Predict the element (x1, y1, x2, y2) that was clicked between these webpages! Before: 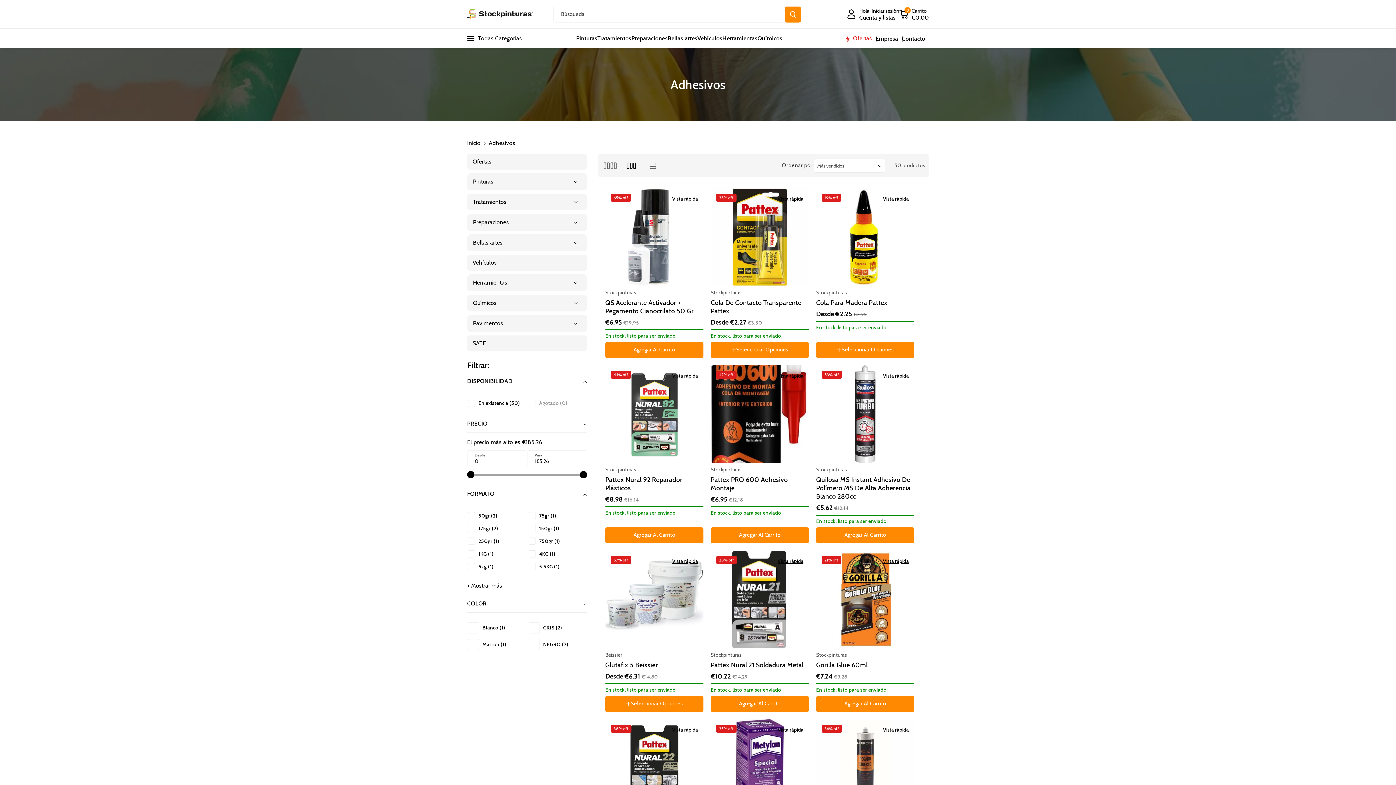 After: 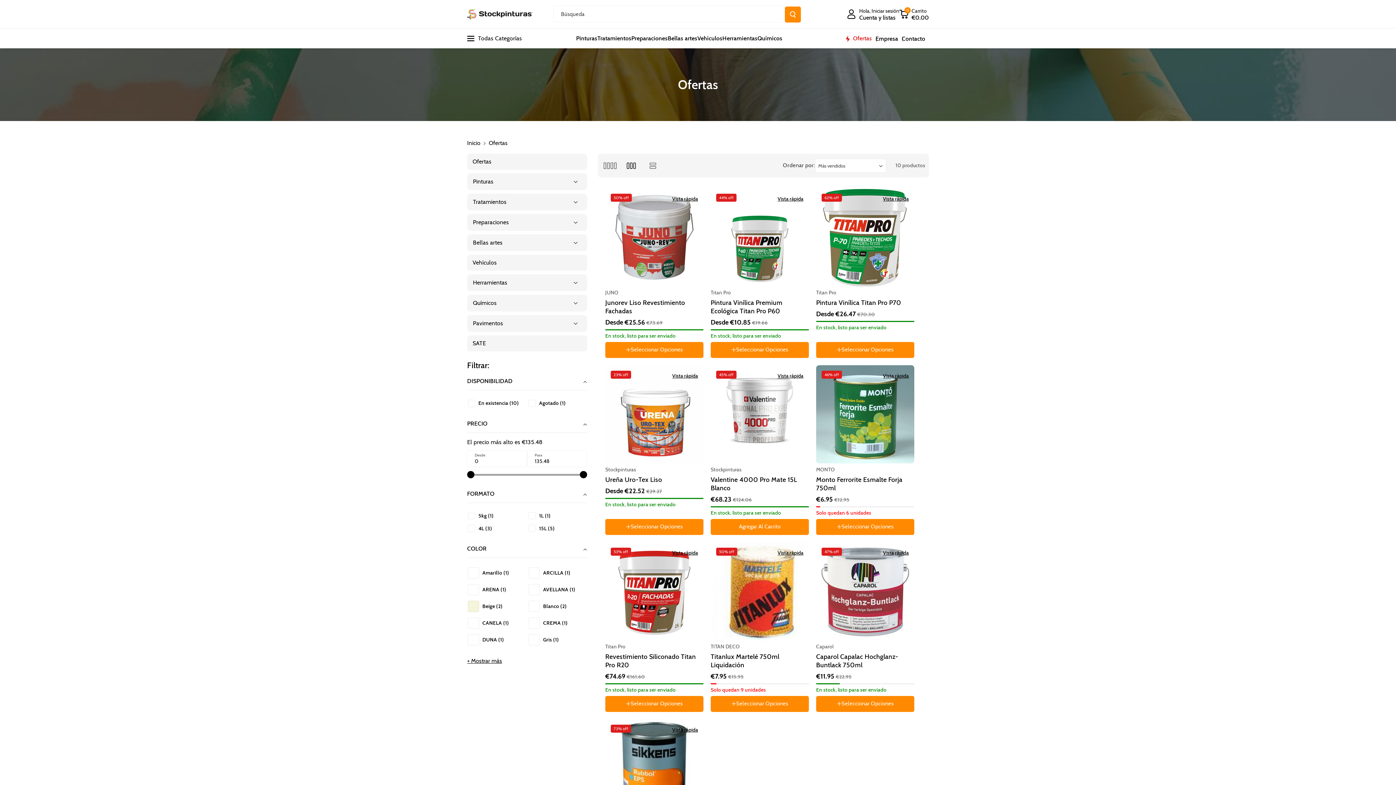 Action: bbox: (844, 34, 875, 42) label:  Ofertas